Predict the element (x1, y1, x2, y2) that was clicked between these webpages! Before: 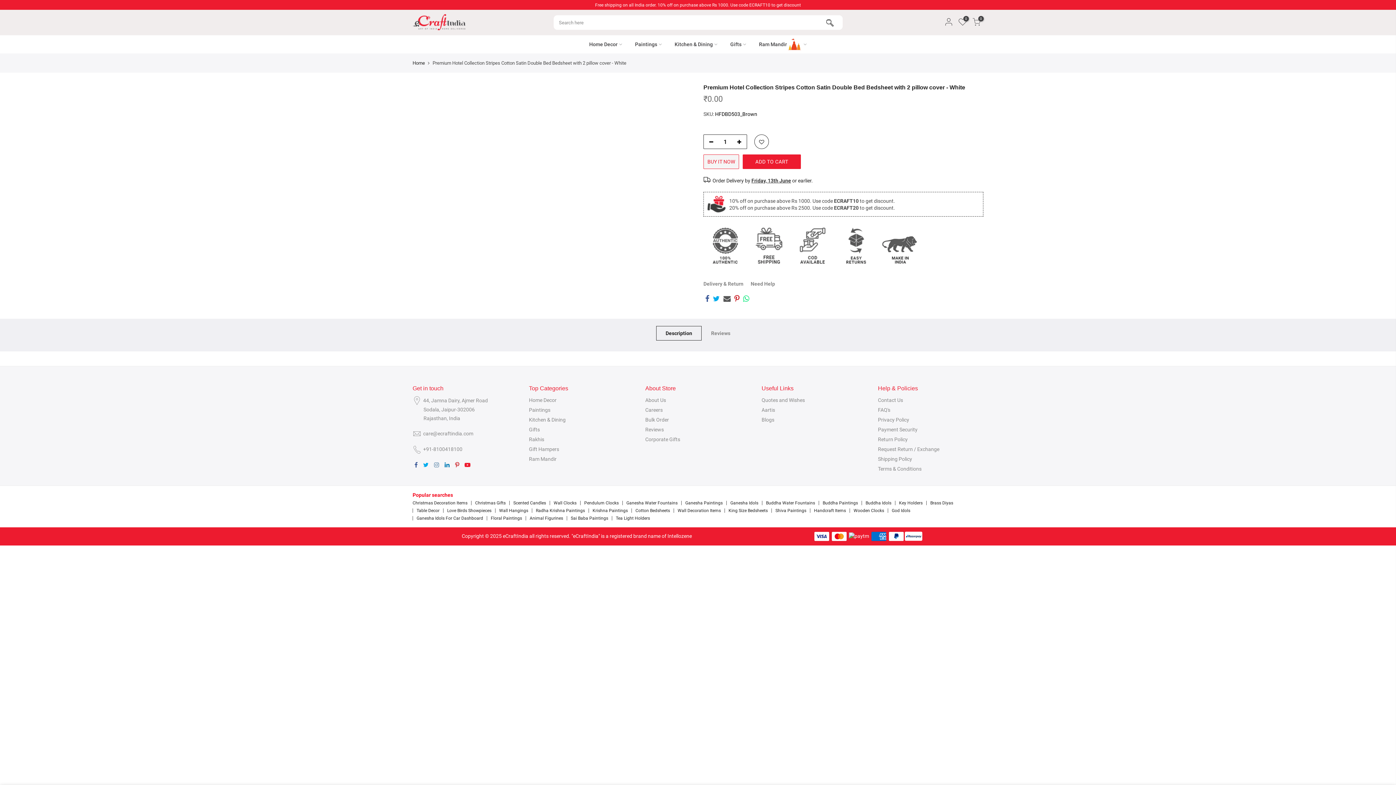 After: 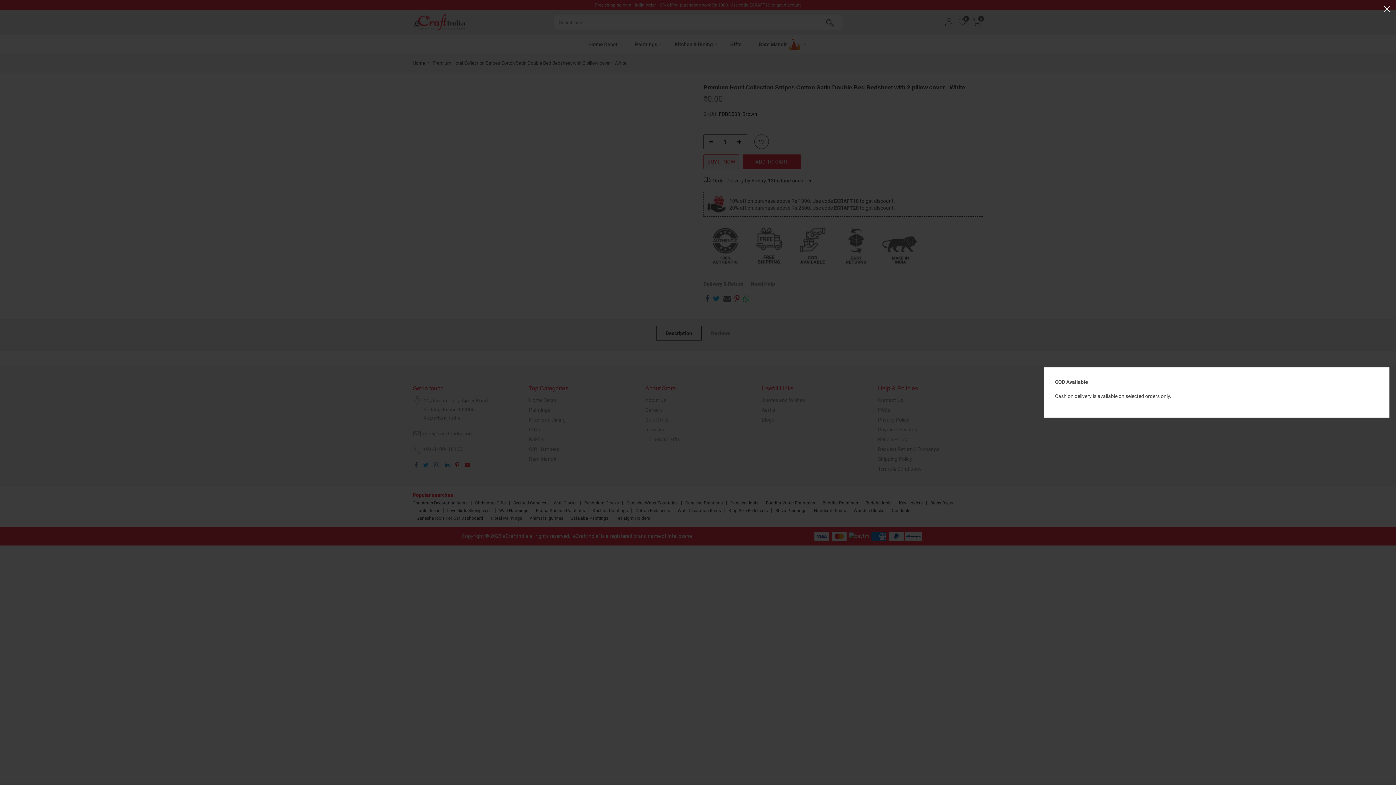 Action: bbox: (794, 227, 830, 264)